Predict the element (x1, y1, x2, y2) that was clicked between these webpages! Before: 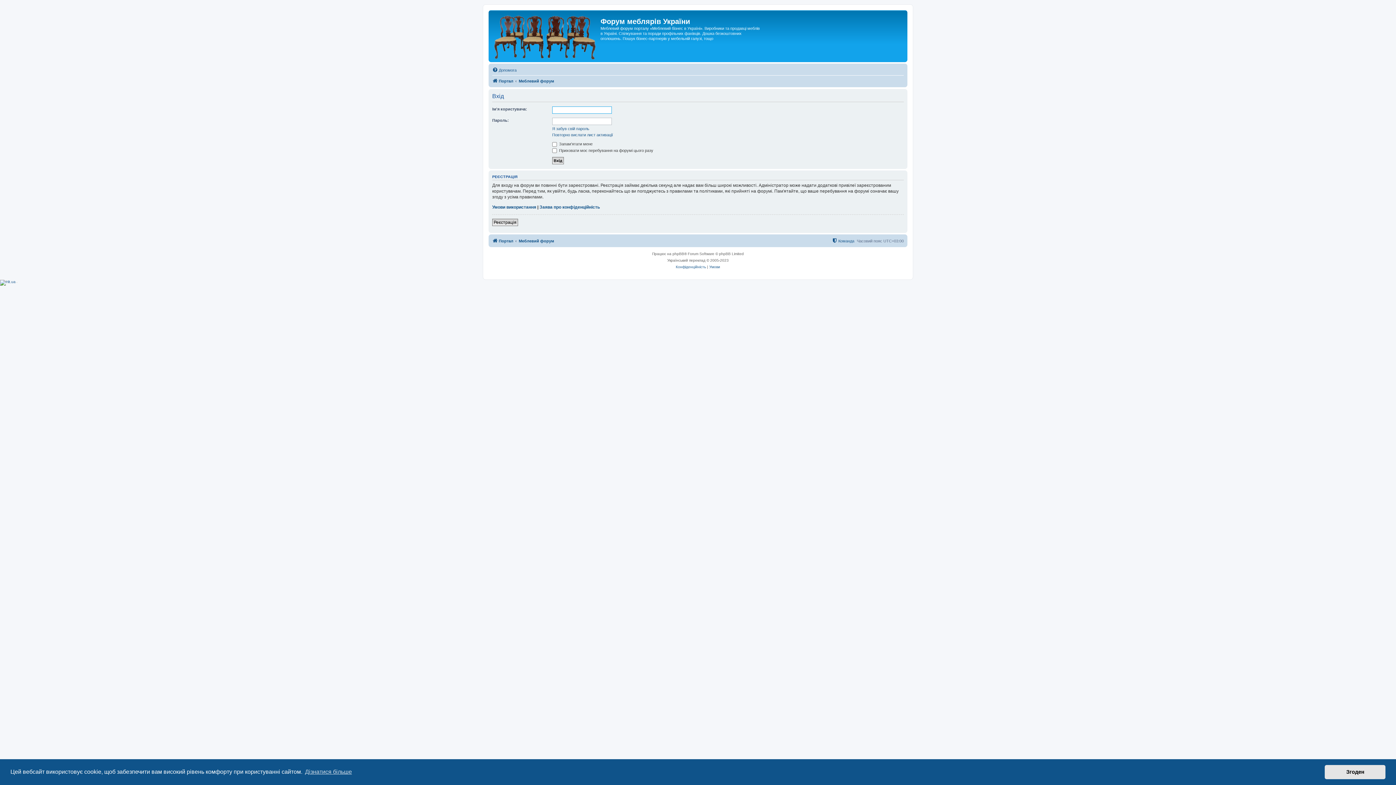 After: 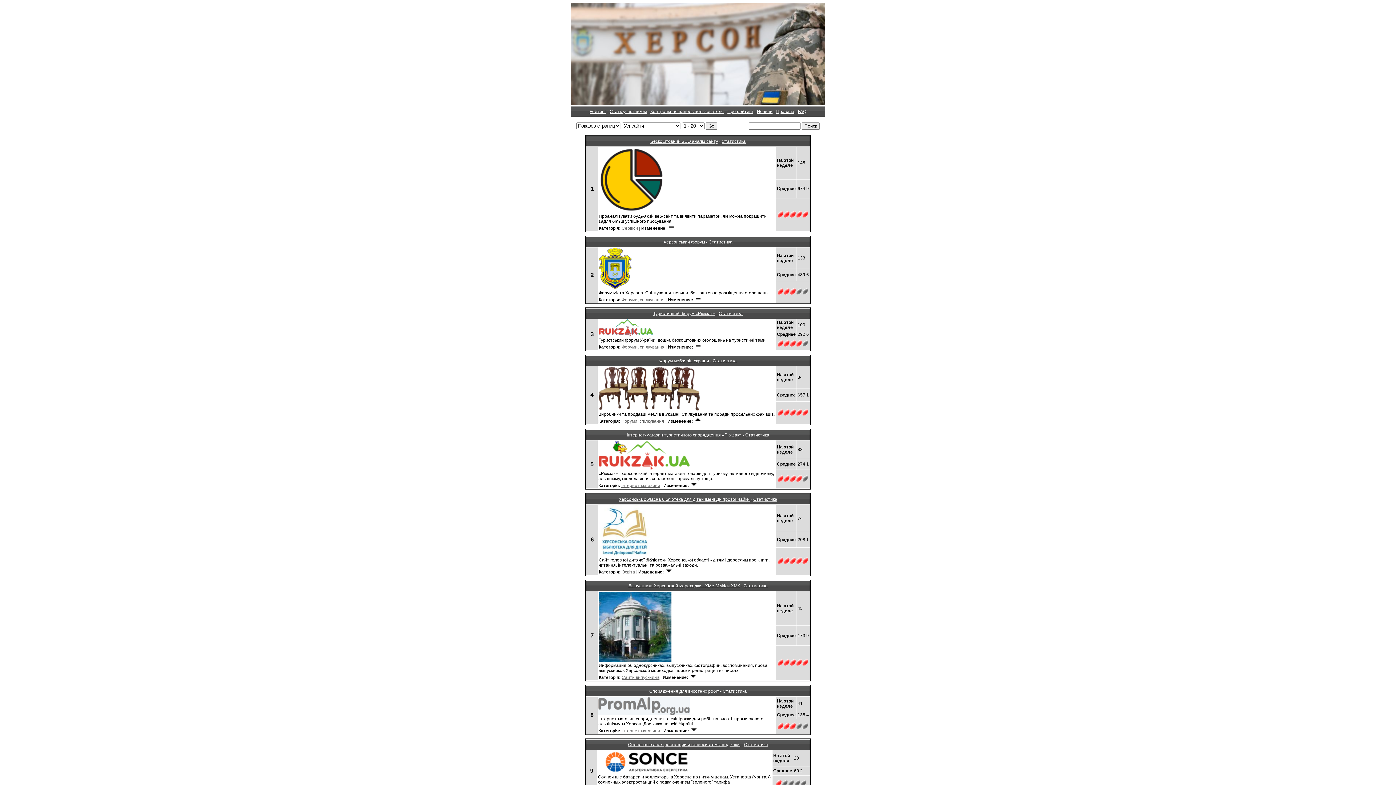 Action: bbox: (16, 280, 17, 284)